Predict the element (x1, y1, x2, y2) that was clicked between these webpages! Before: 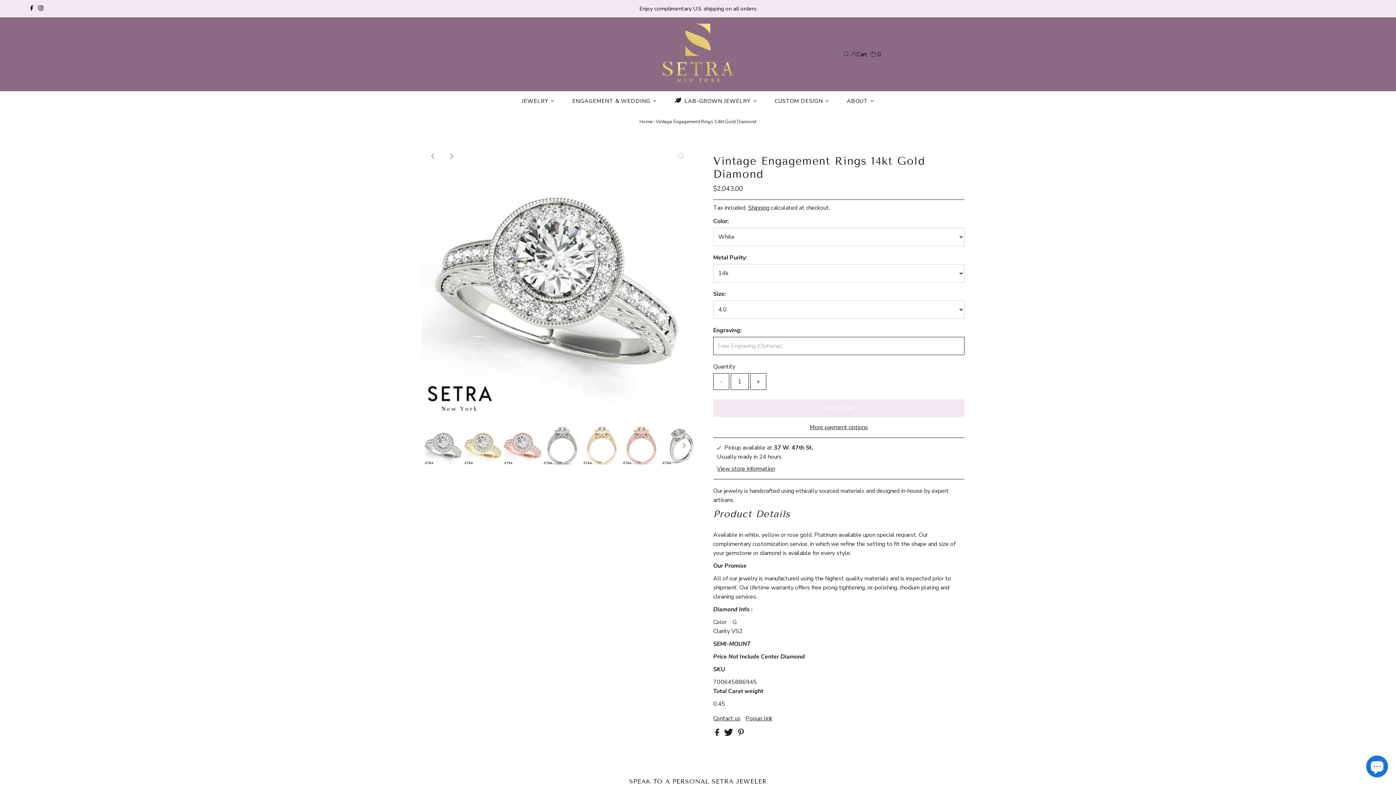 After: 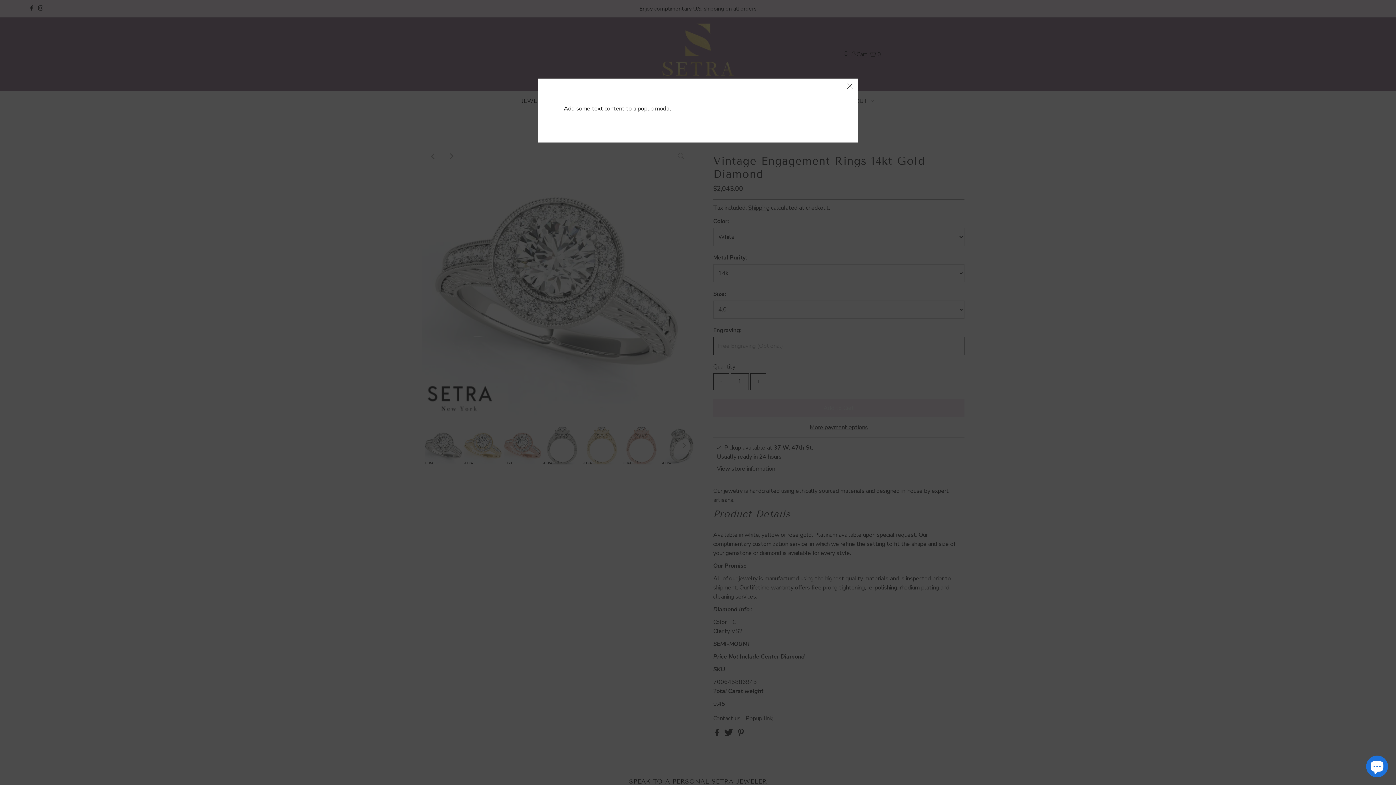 Action: bbox: (745, 715, 772, 721) label: Popup link